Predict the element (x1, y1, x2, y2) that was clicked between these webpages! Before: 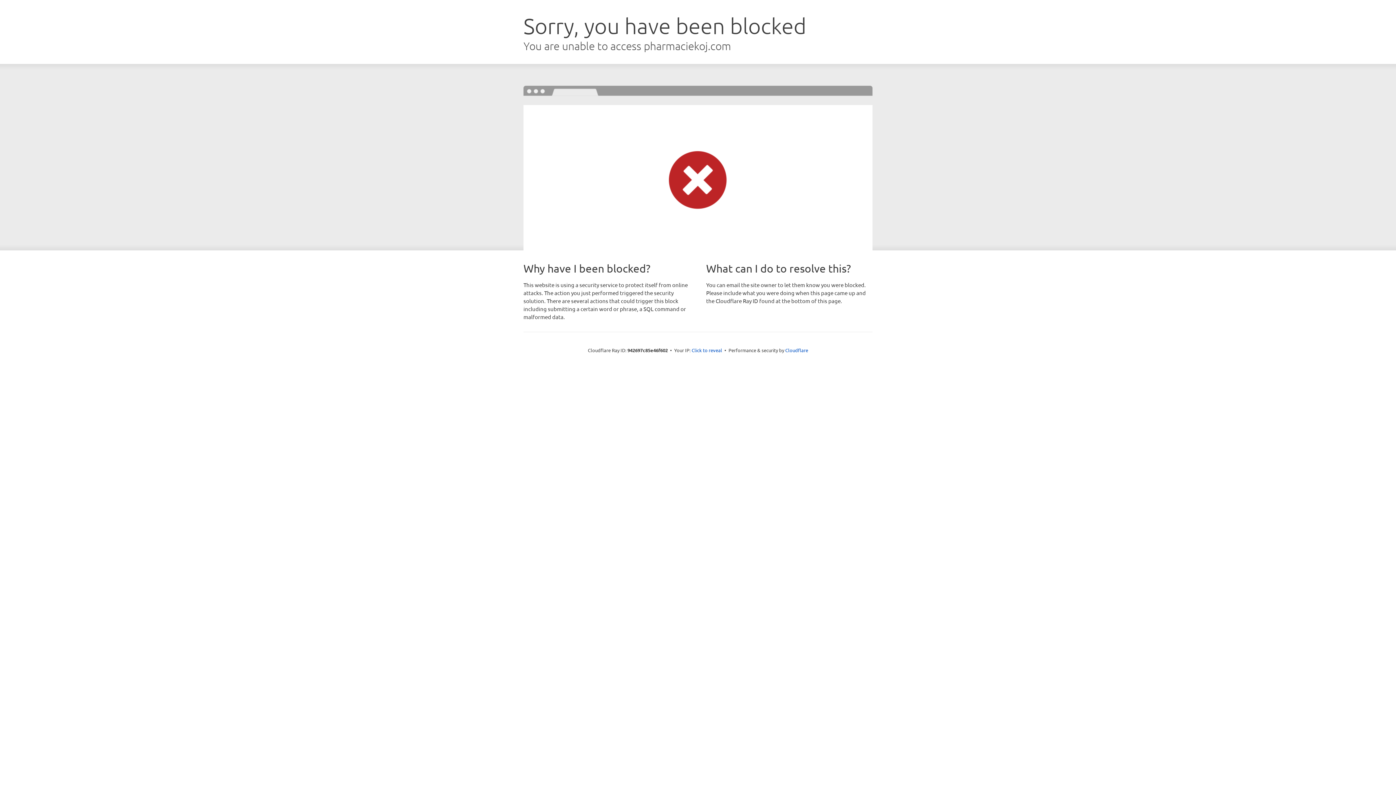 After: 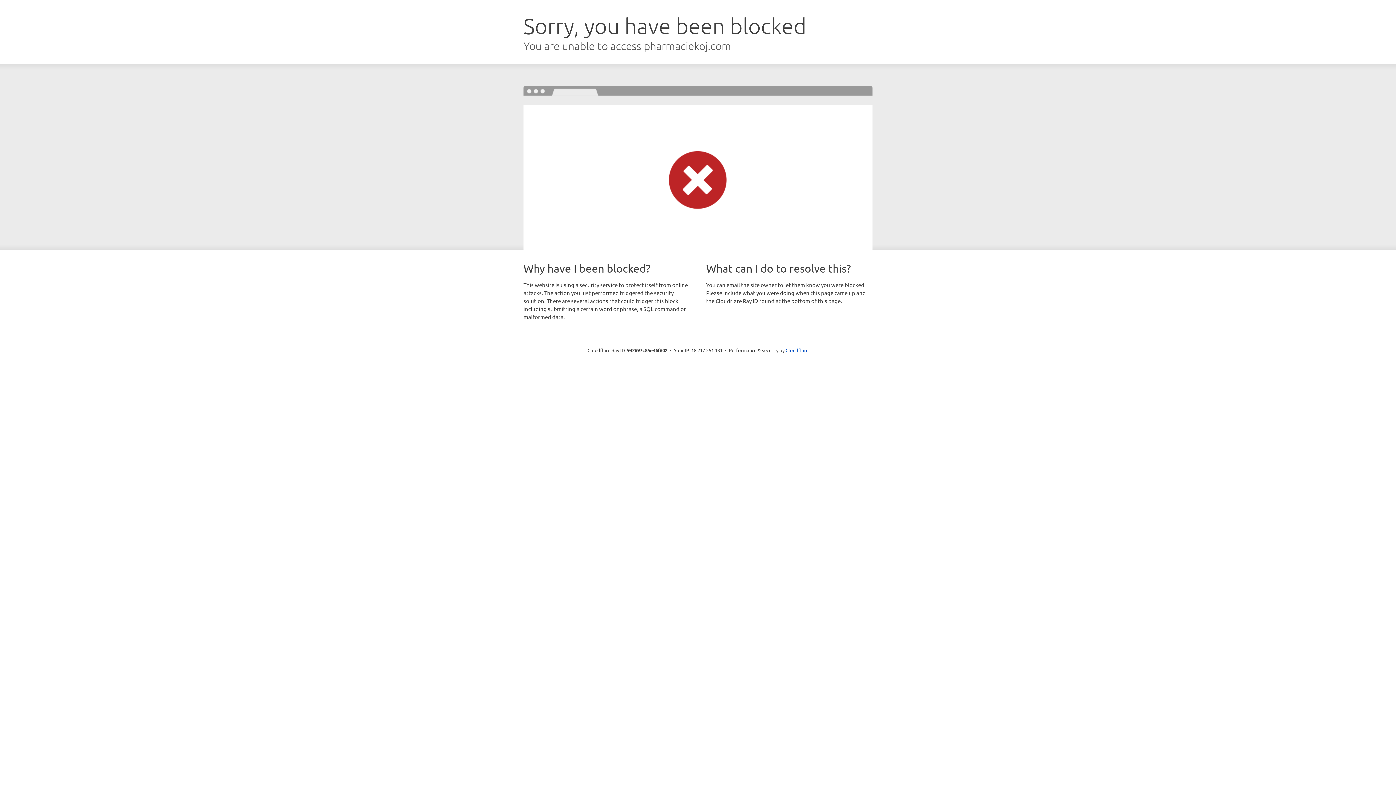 Action: bbox: (691, 346, 722, 353) label: Click to reveal